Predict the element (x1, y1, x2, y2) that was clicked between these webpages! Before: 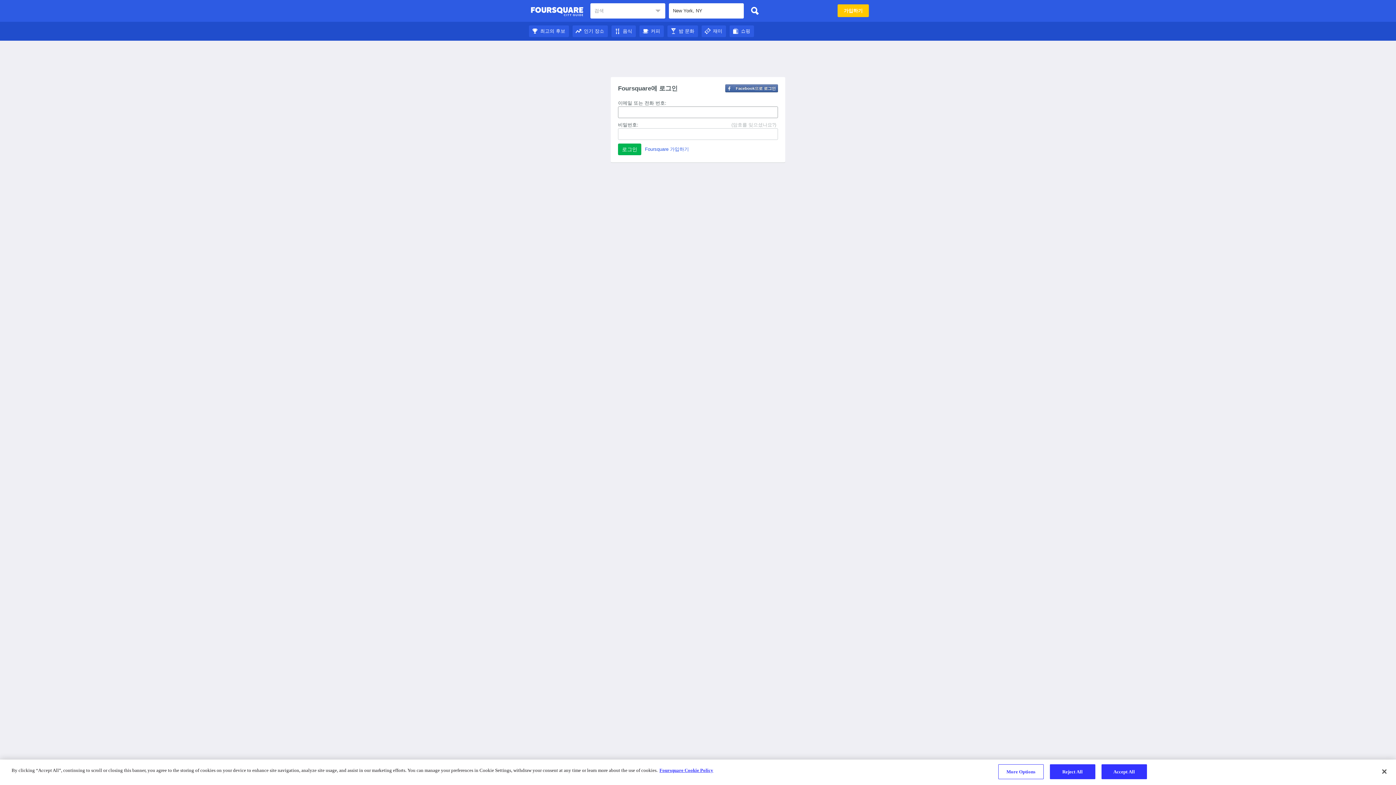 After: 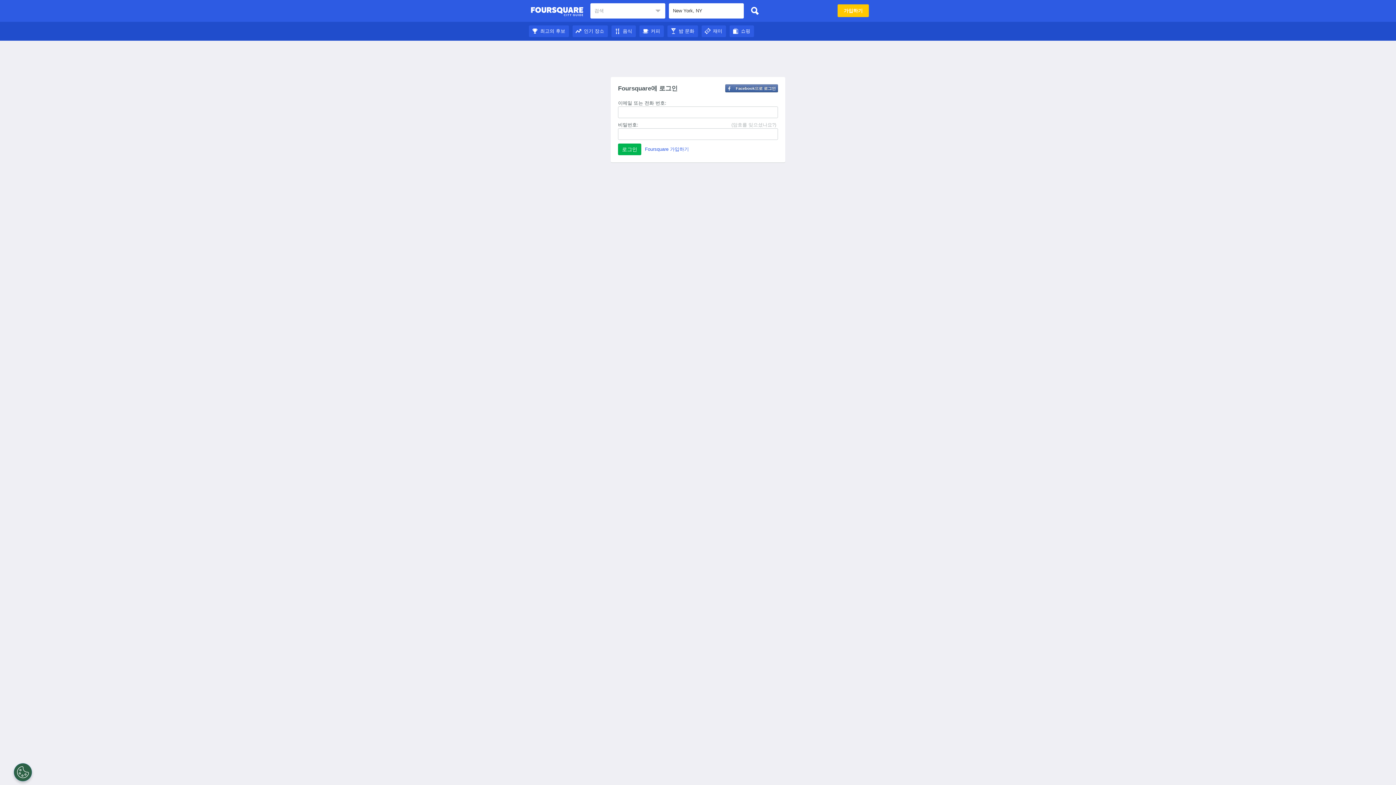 Action: label: Close bbox: (1376, 764, 1392, 780)